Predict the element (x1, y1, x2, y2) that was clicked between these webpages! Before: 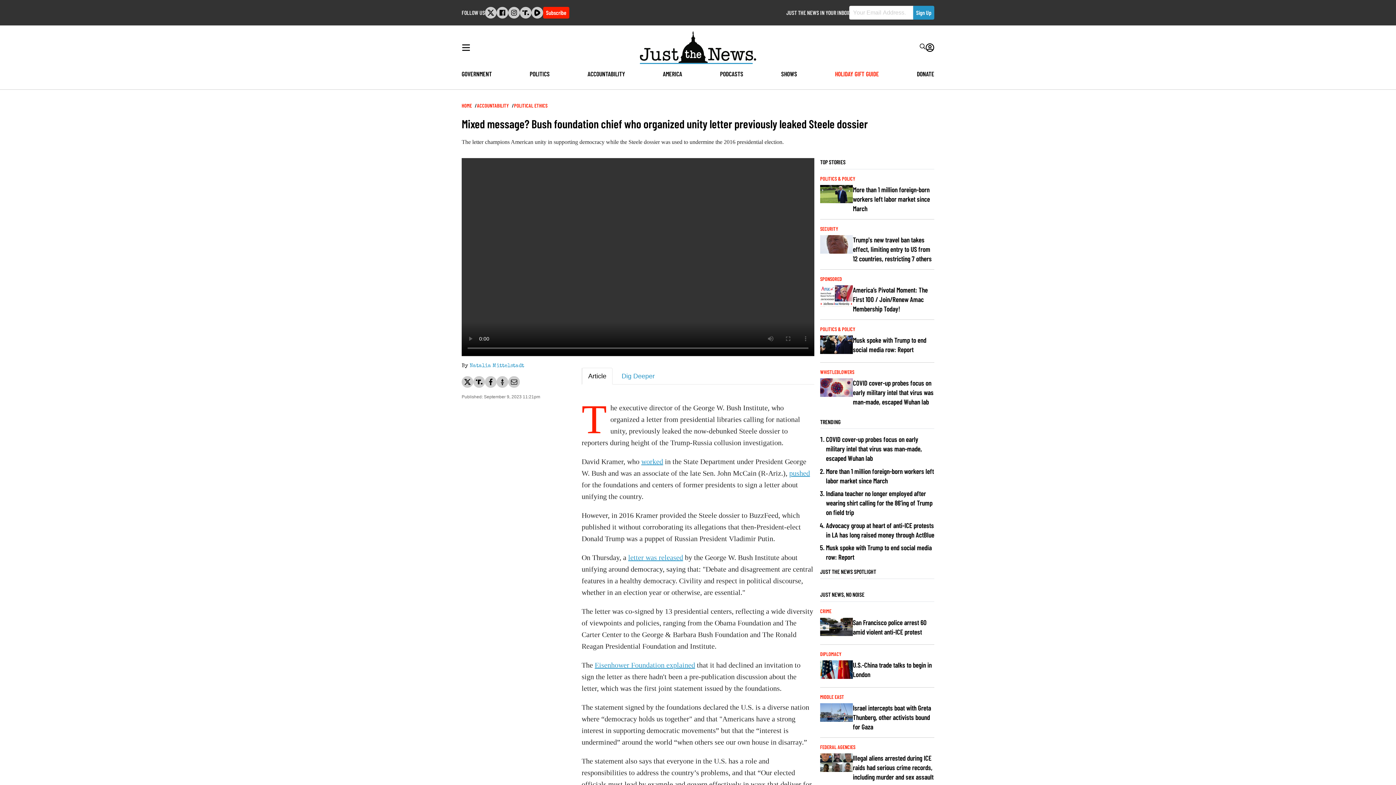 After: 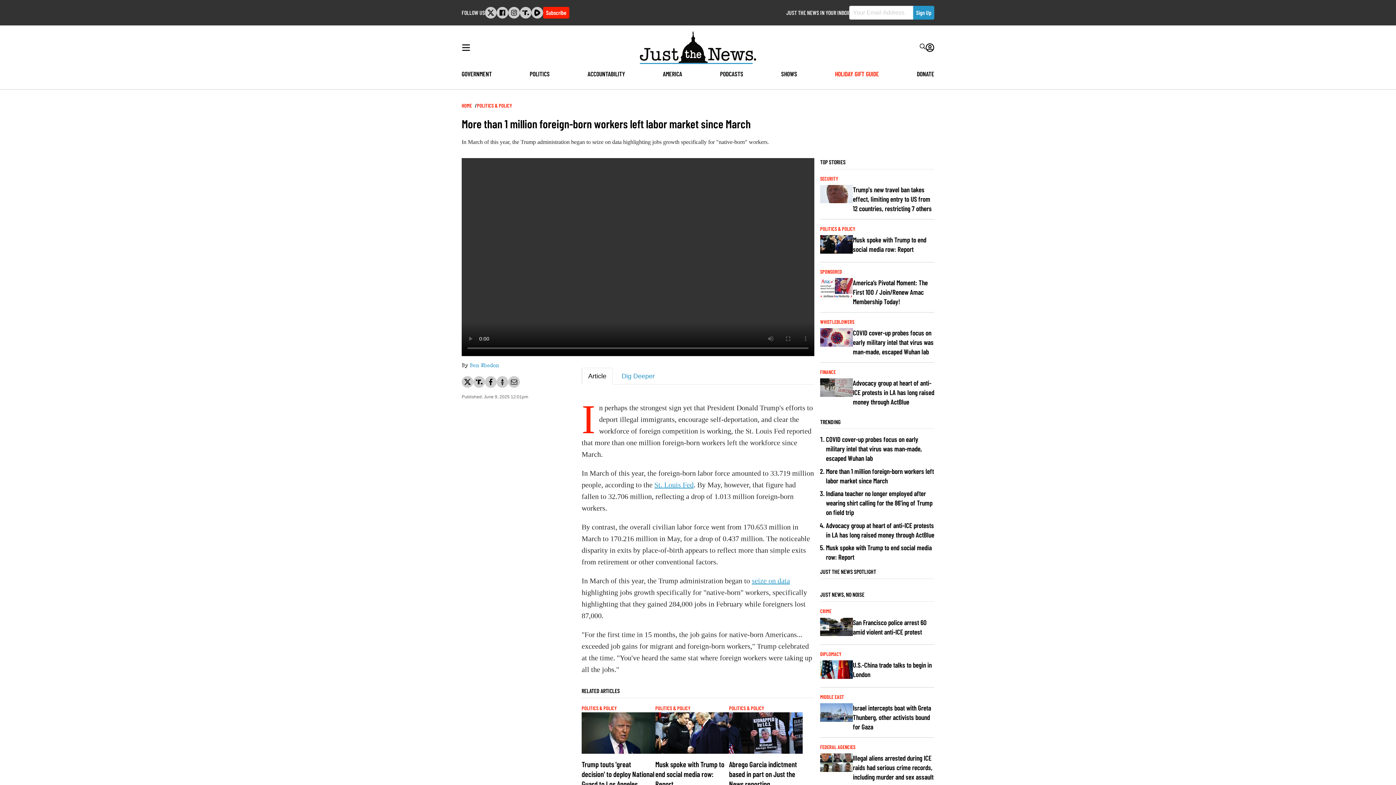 Action: label: More than 1 million foreign-born workers left labor market since March bbox: (826, 466, 934, 485)